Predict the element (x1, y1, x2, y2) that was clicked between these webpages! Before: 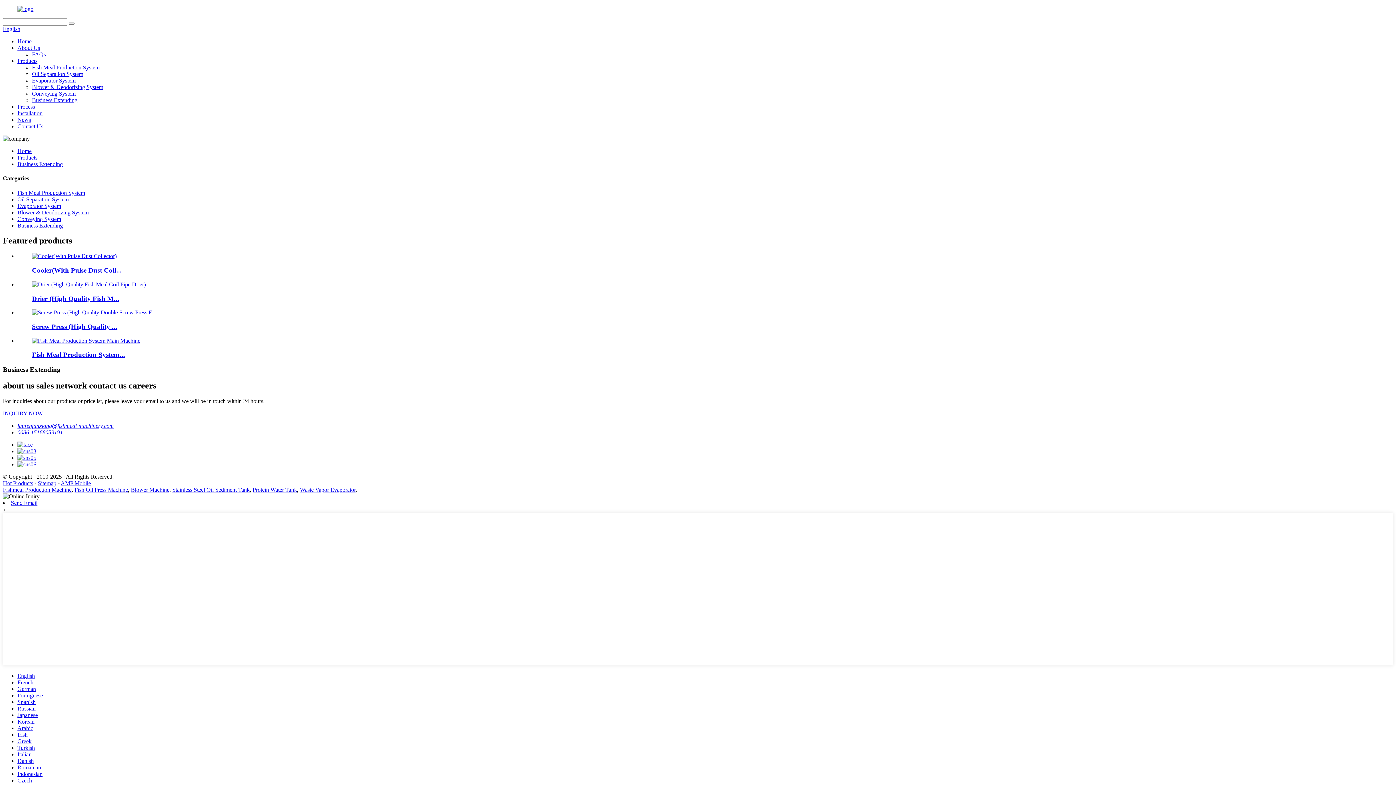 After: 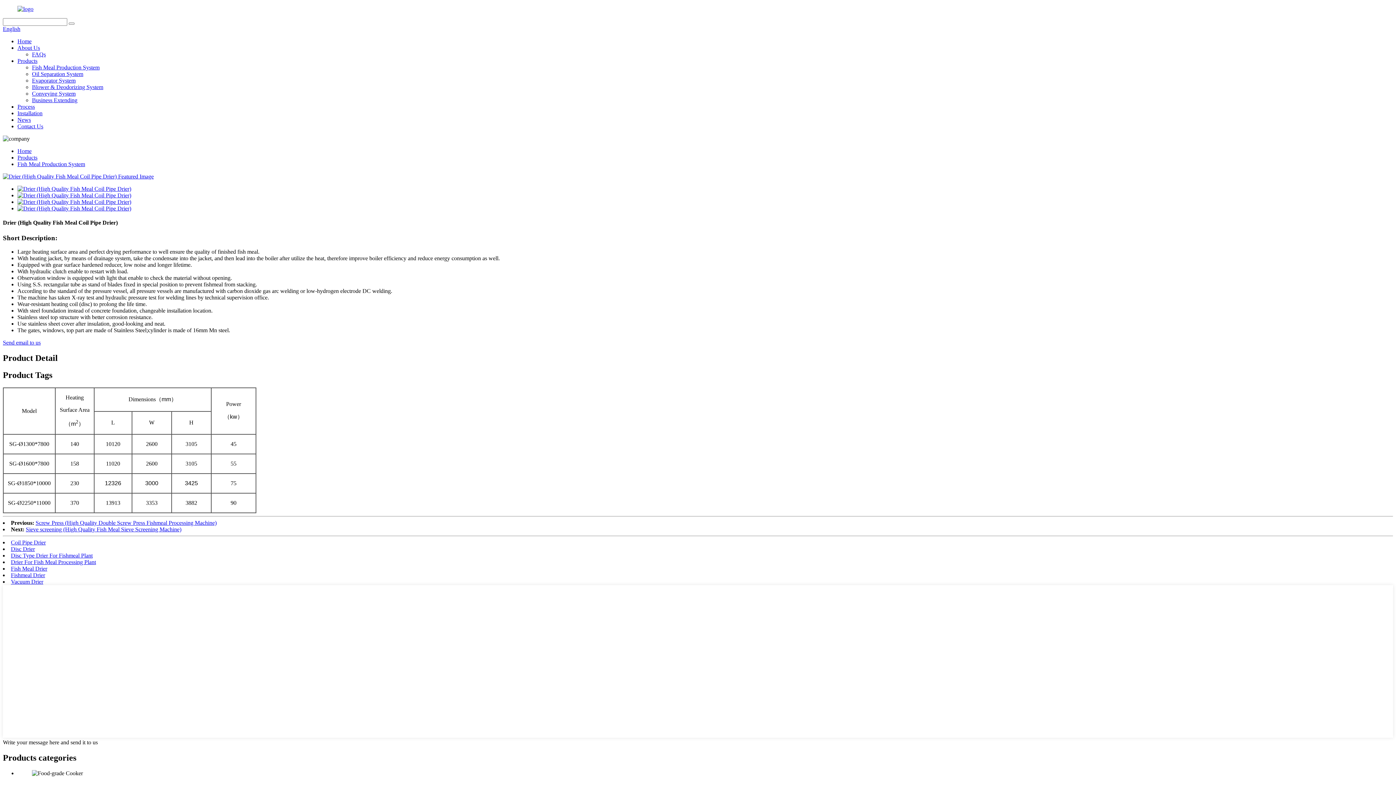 Action: label: Drier (High Quality Fish M... bbox: (32, 294, 119, 302)